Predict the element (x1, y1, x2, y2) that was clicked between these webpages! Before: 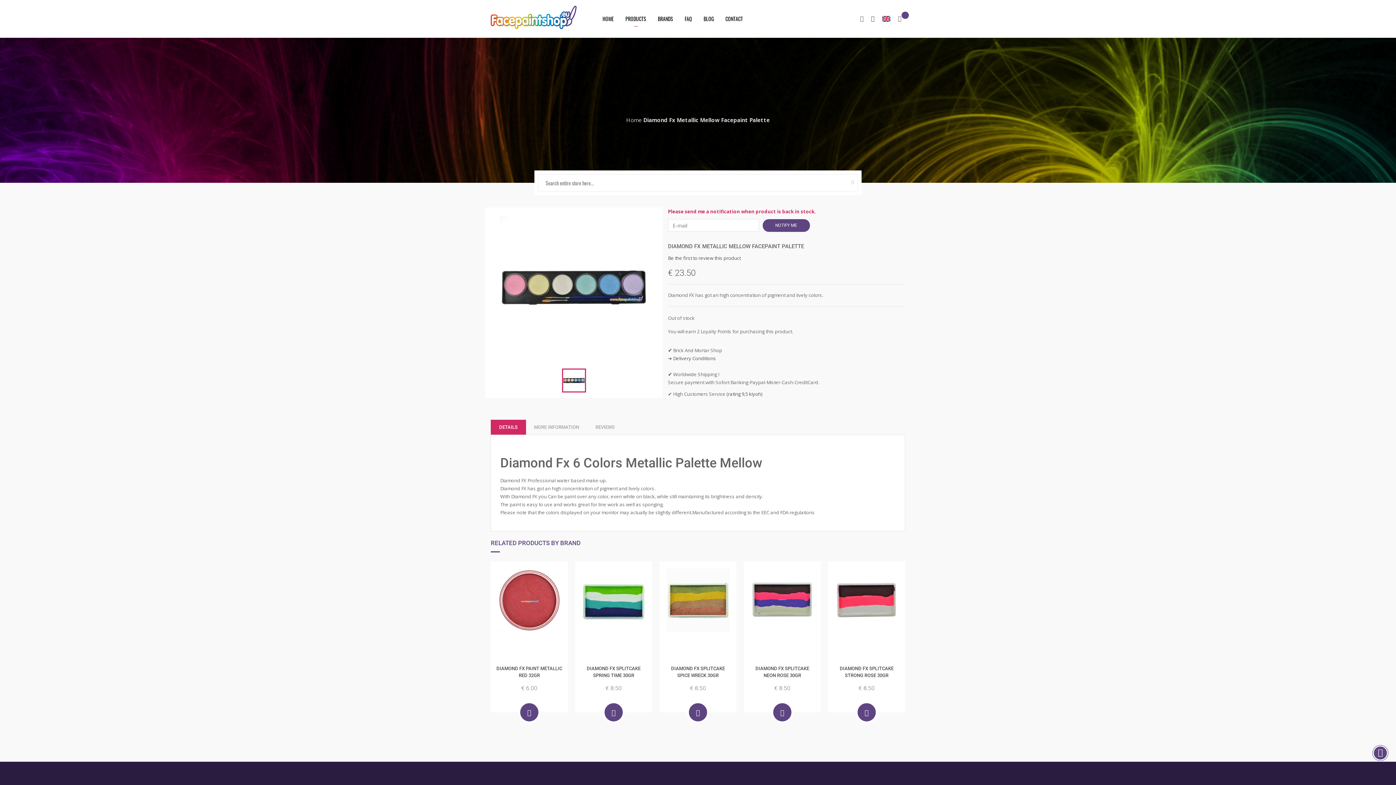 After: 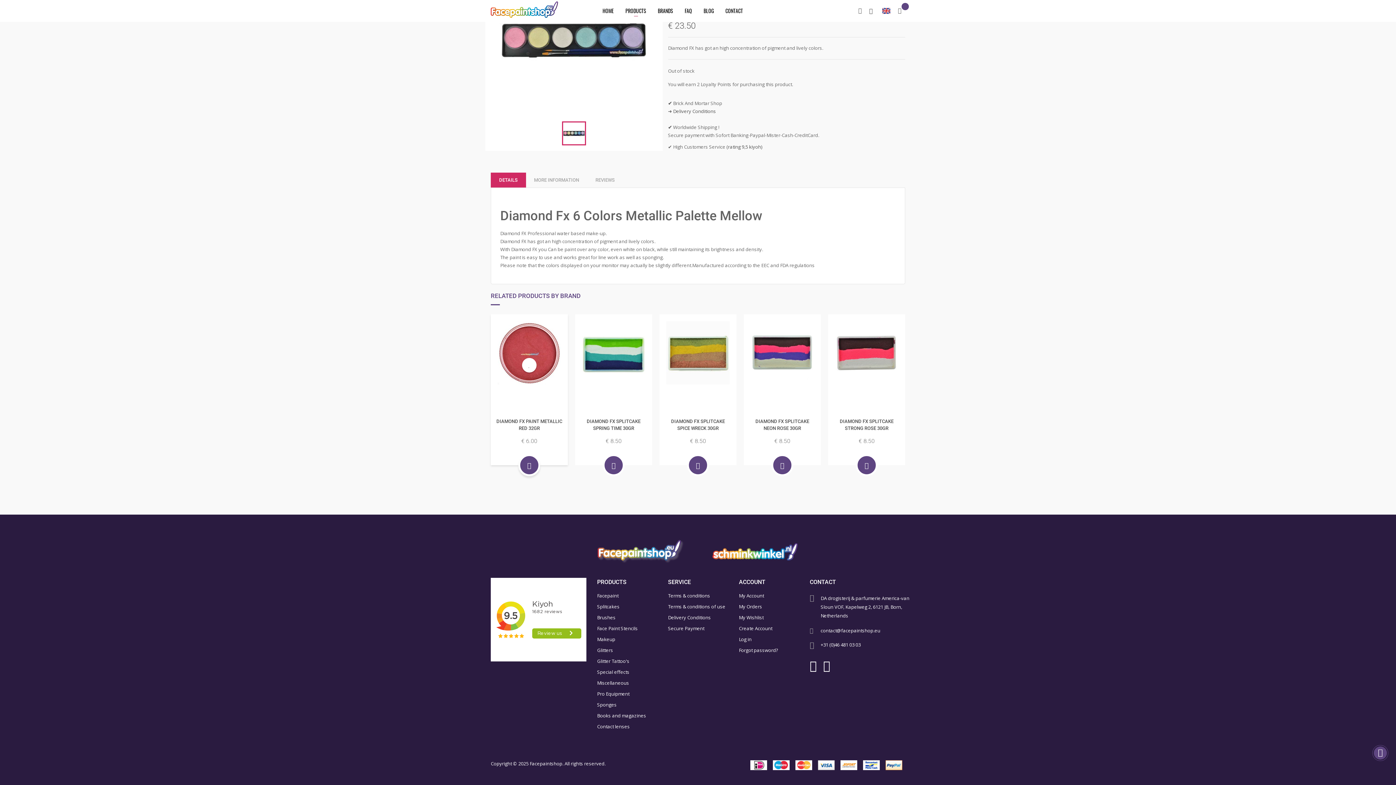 Action: label: DETAILS bbox: (490, 420, 526, 434)